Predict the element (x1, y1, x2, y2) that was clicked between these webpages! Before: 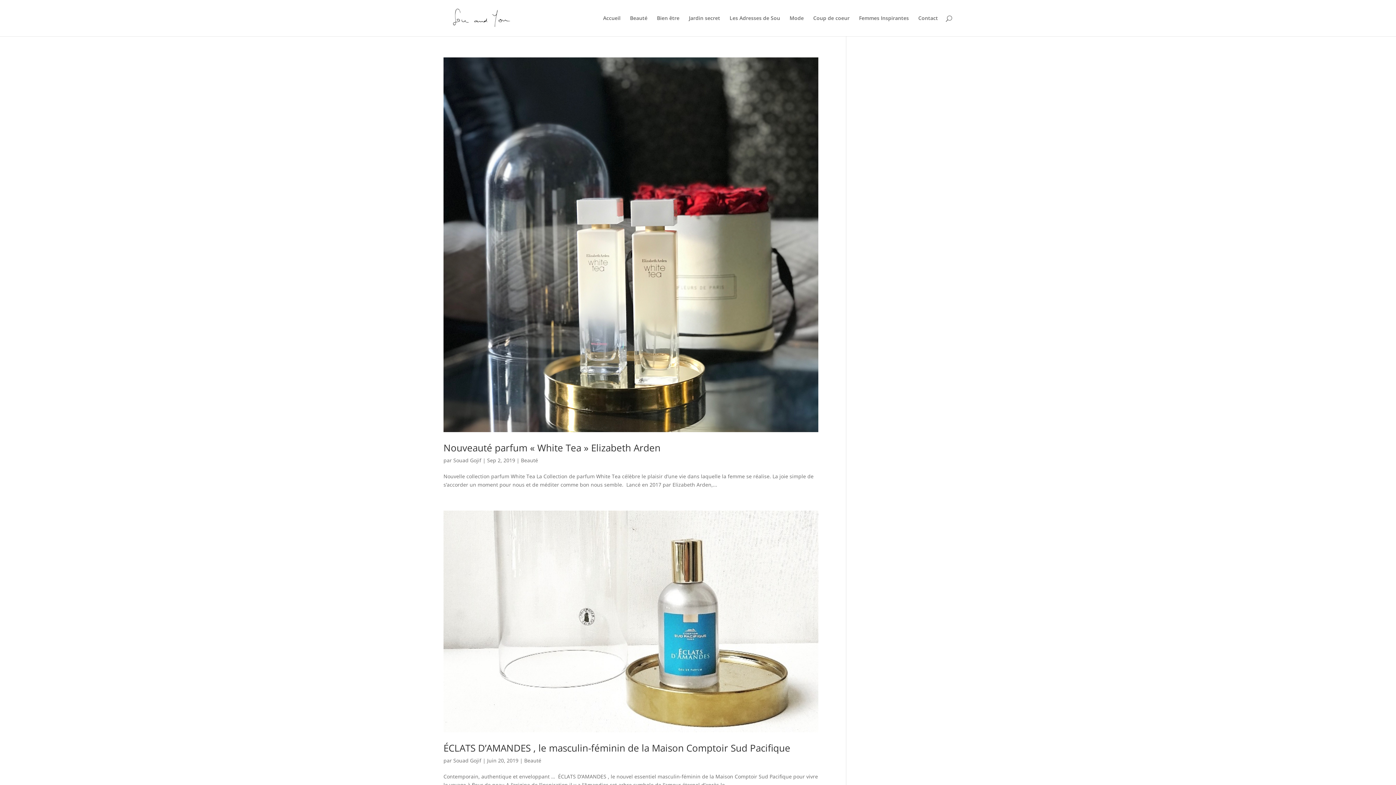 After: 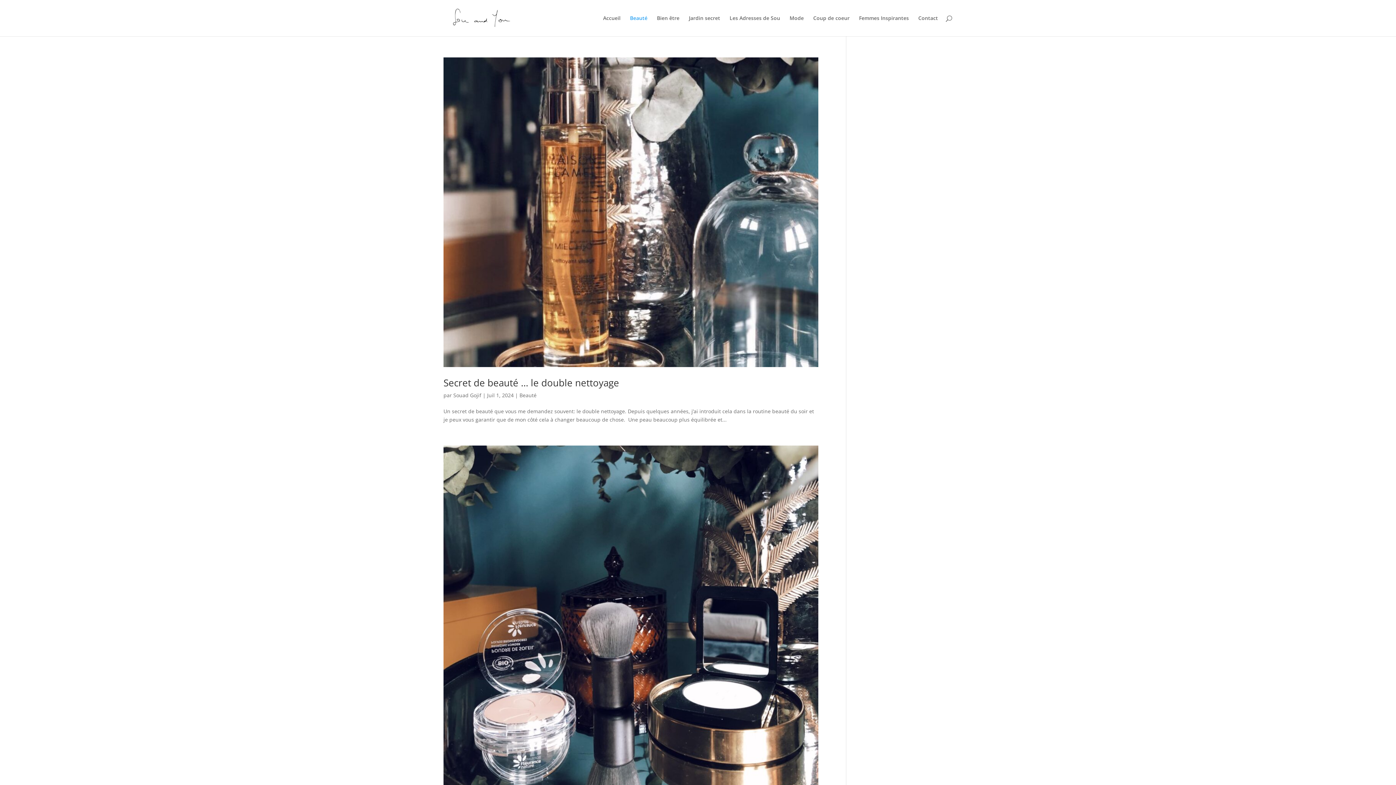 Action: label: Beauté bbox: (630, 15, 647, 36)